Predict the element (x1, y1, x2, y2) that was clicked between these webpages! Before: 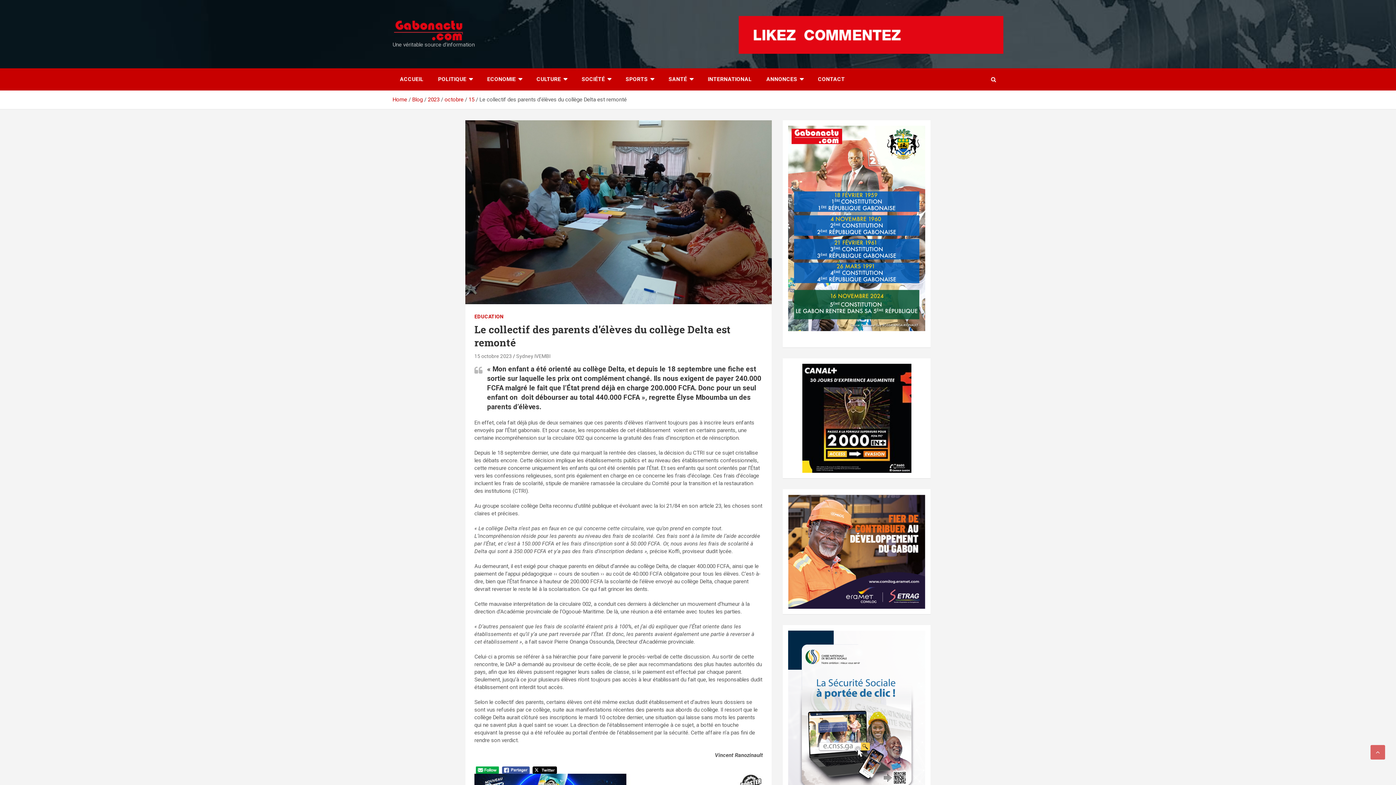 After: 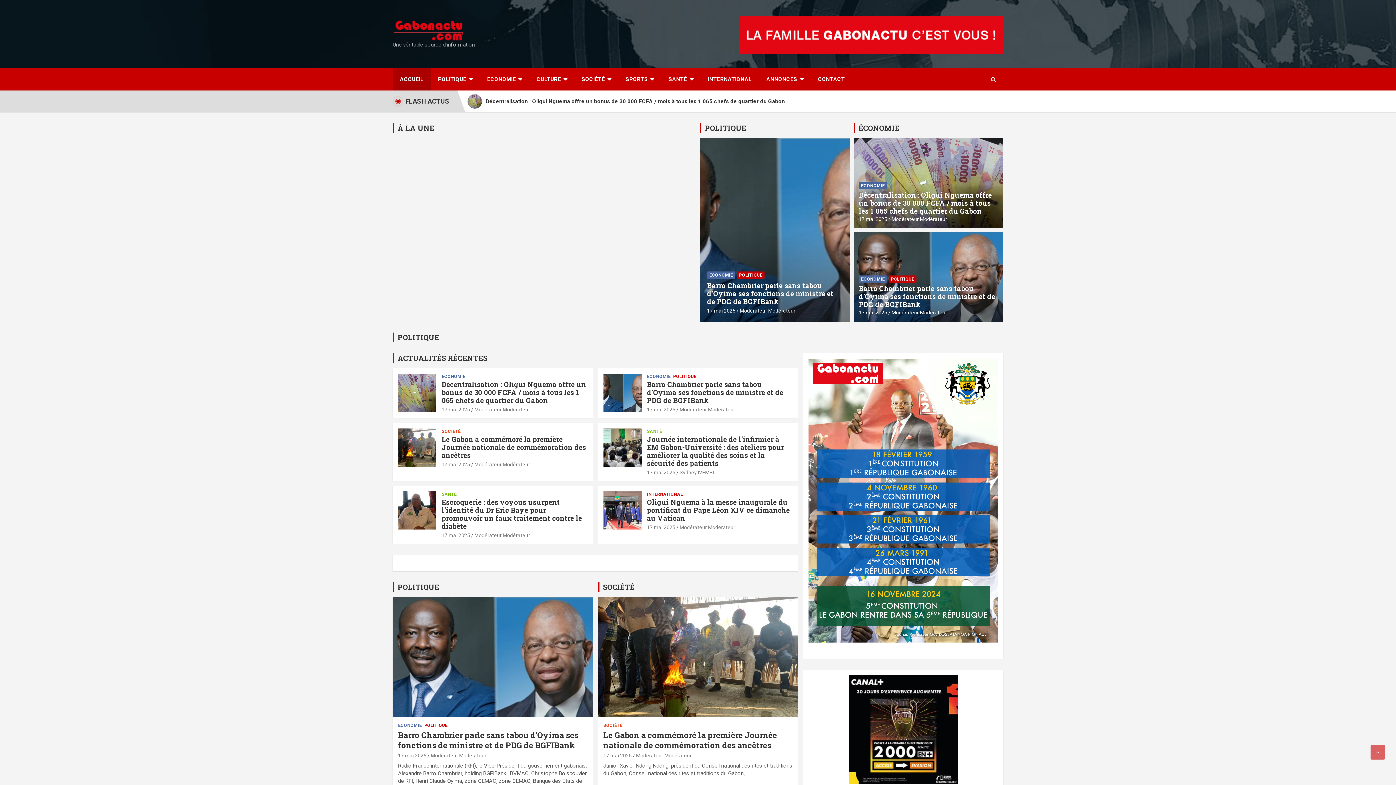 Action: label: ACCUEIL bbox: (392, 68, 430, 90)